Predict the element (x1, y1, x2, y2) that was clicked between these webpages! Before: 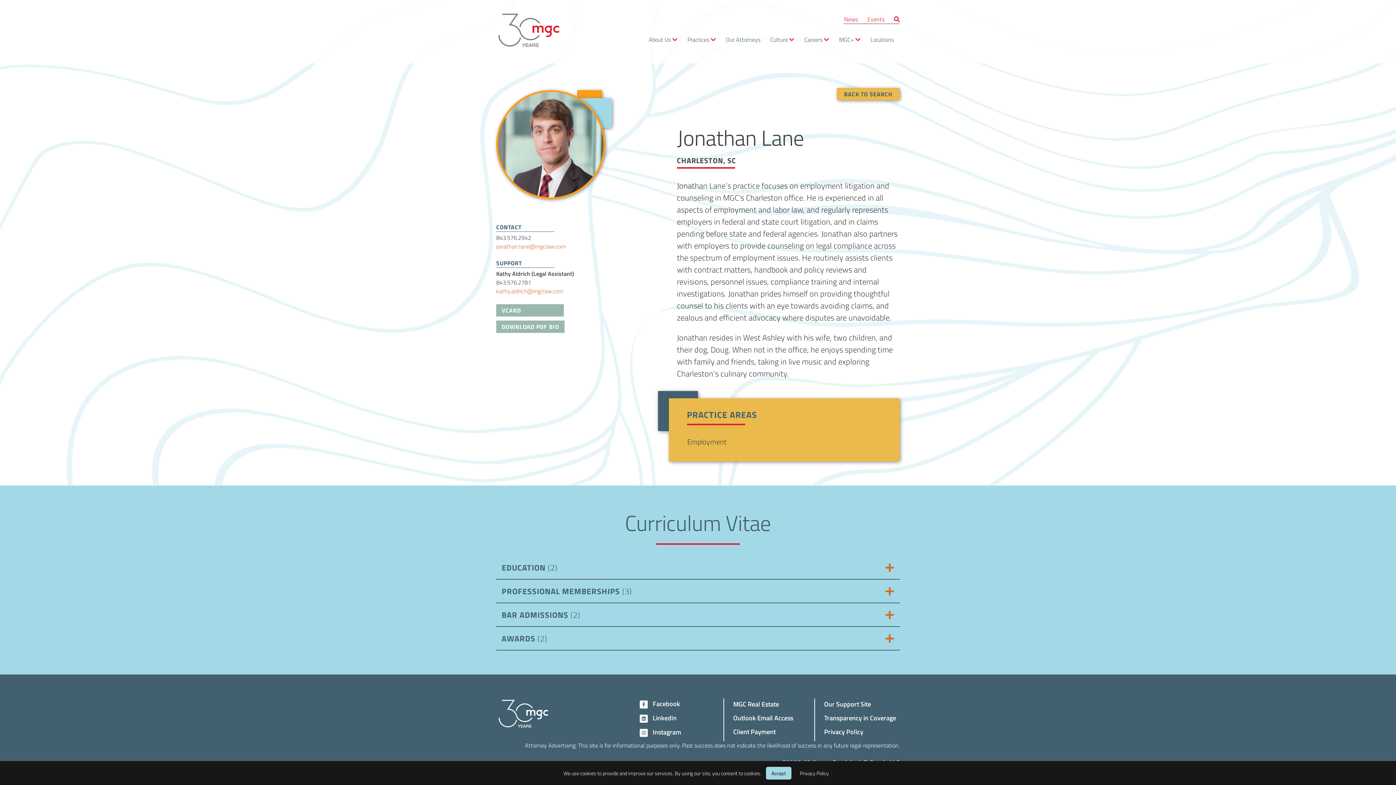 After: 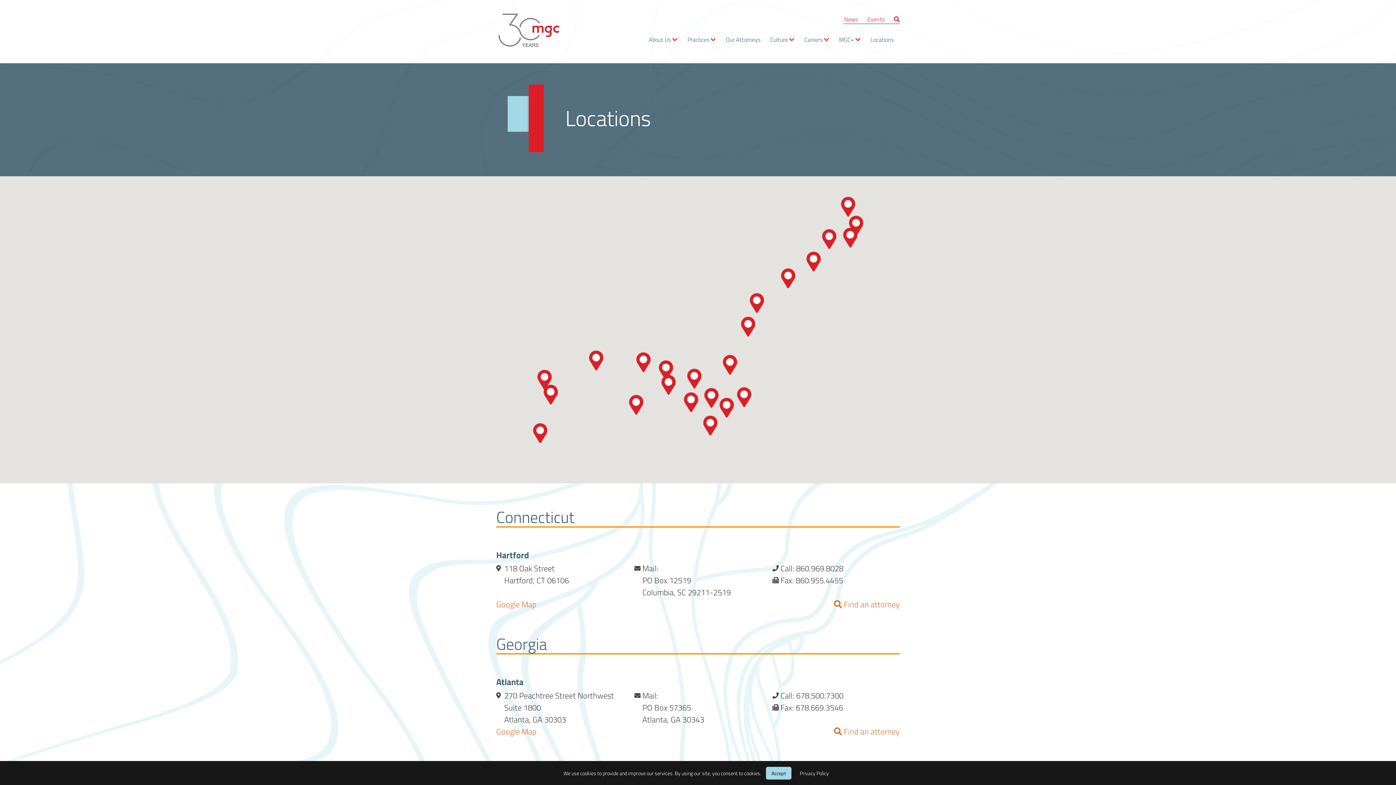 Action: label: Locations bbox: (866, 31, 894, 48)